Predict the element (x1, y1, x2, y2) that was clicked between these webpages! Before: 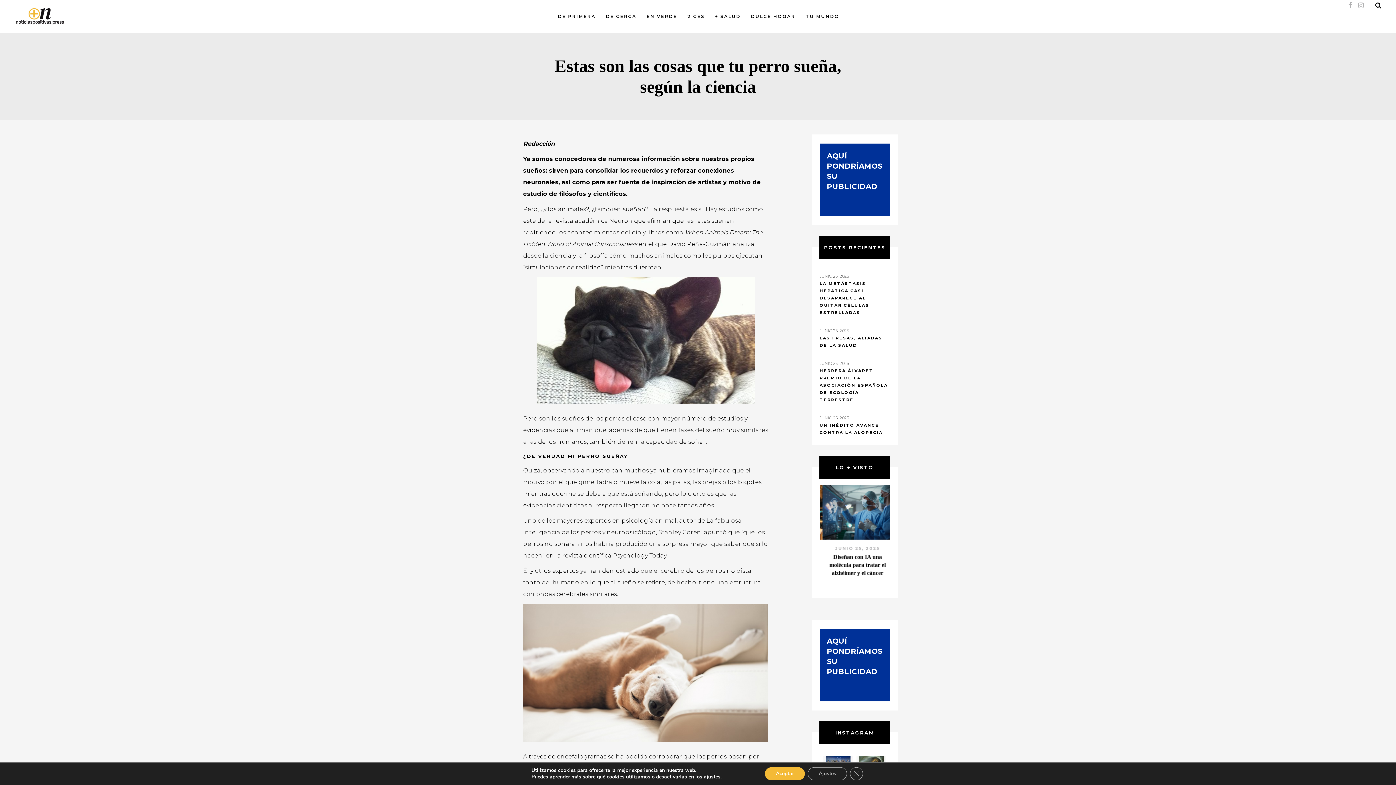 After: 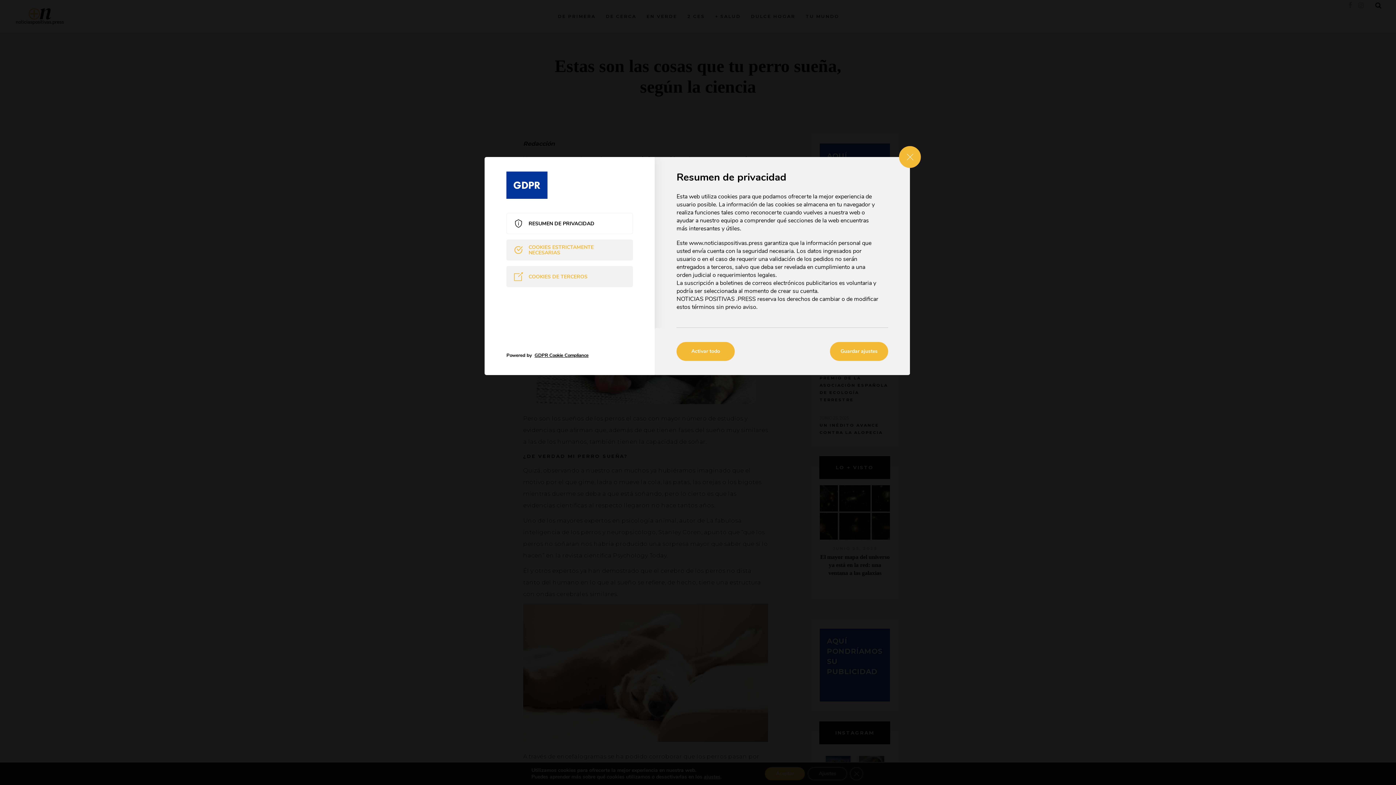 Action: label: Ajustes bbox: (808, 767, 847, 780)